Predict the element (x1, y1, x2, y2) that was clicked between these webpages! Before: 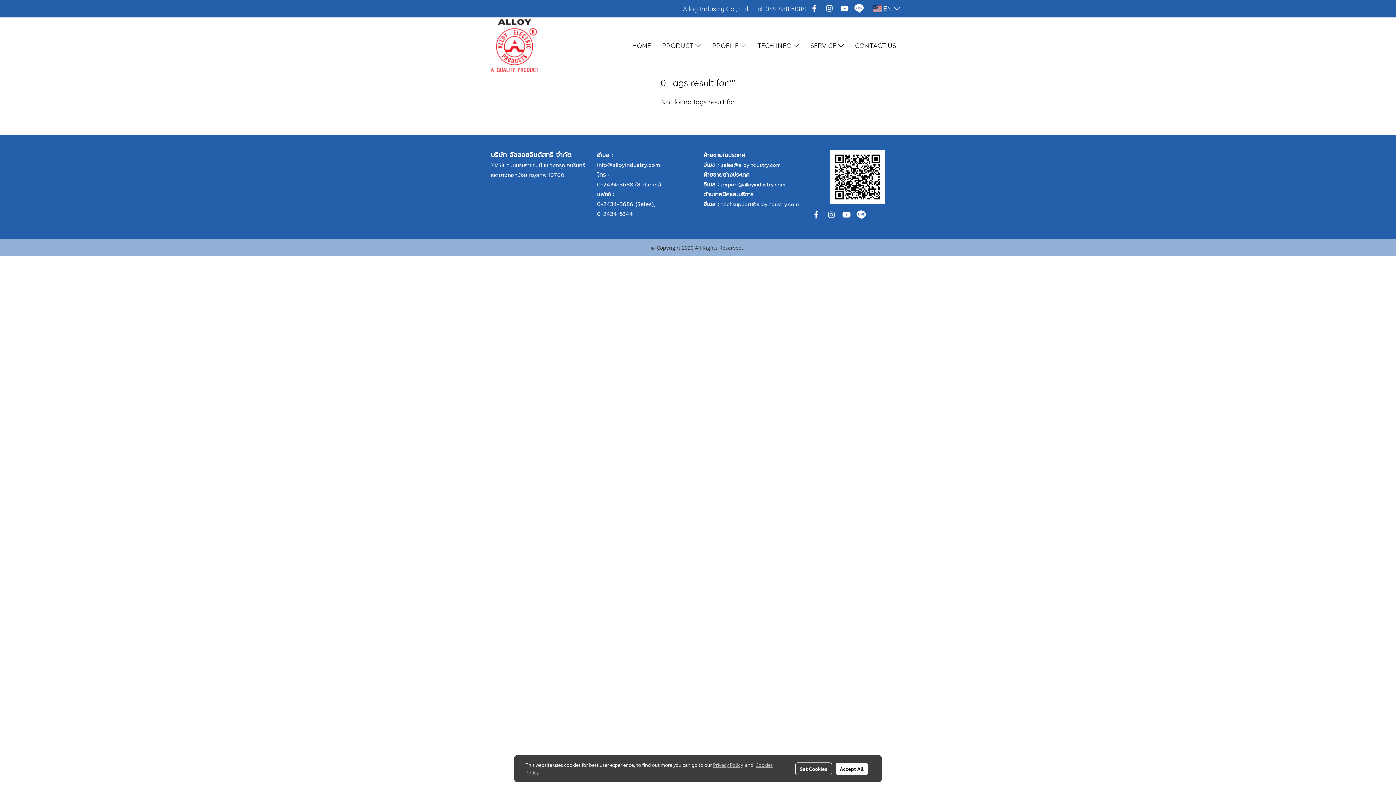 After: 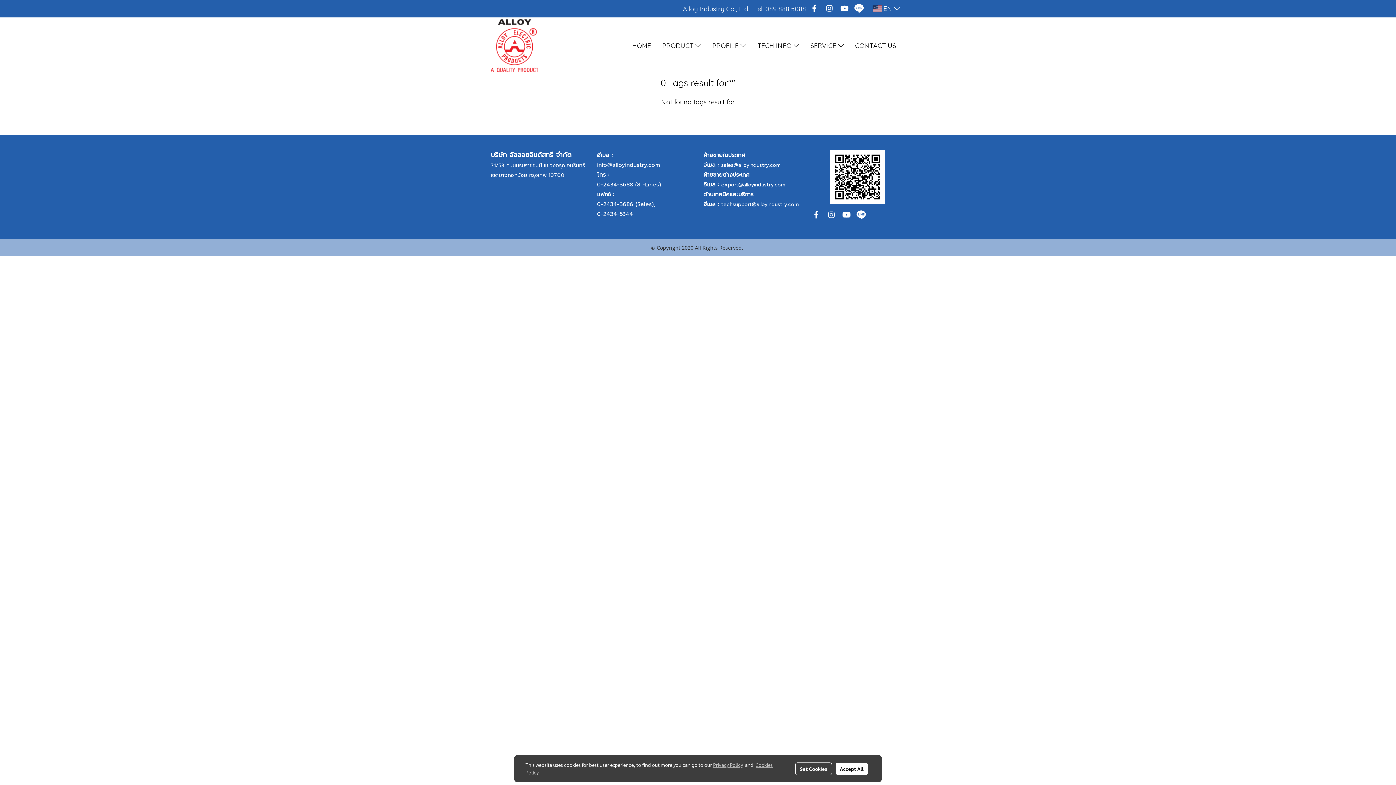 Action: bbox: (765, 4, 806, 12) label: 089 888 5088